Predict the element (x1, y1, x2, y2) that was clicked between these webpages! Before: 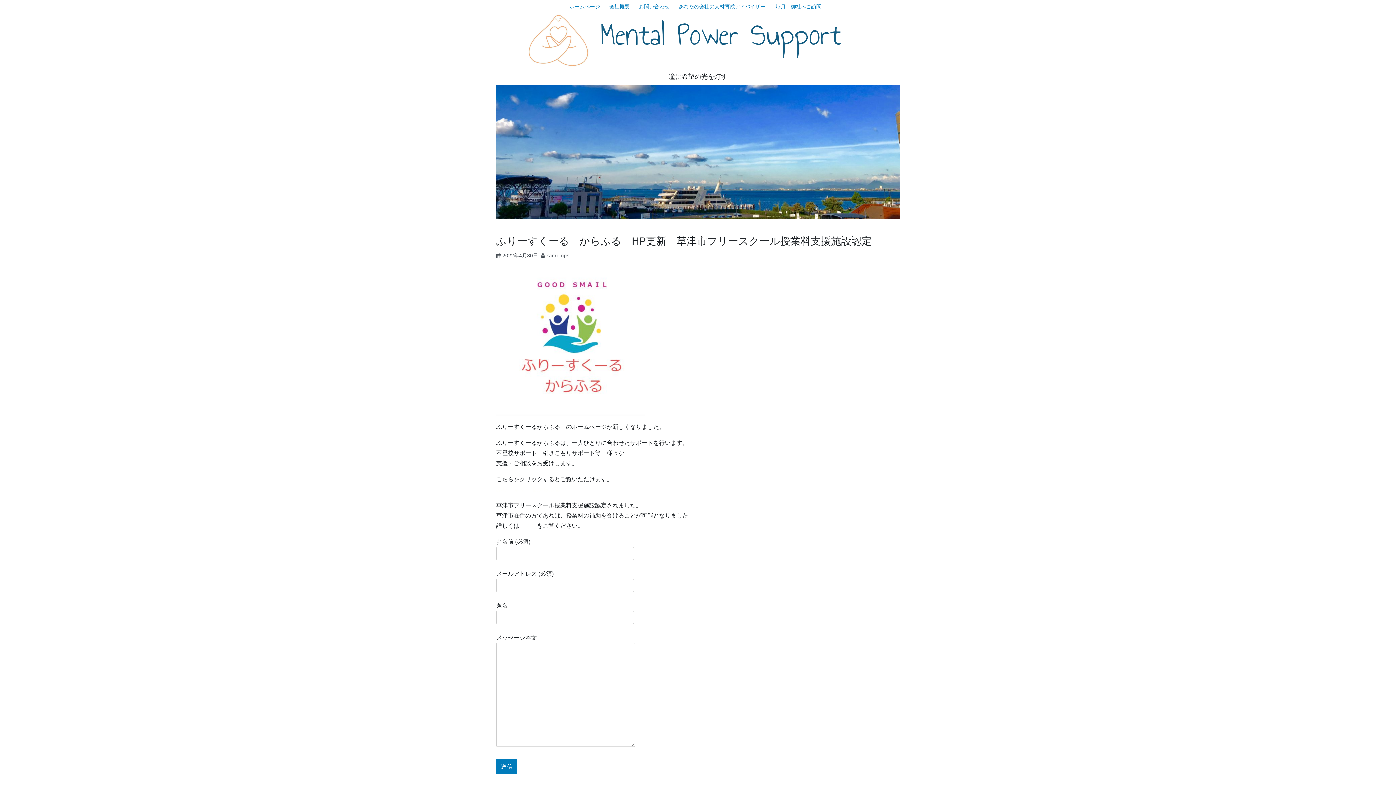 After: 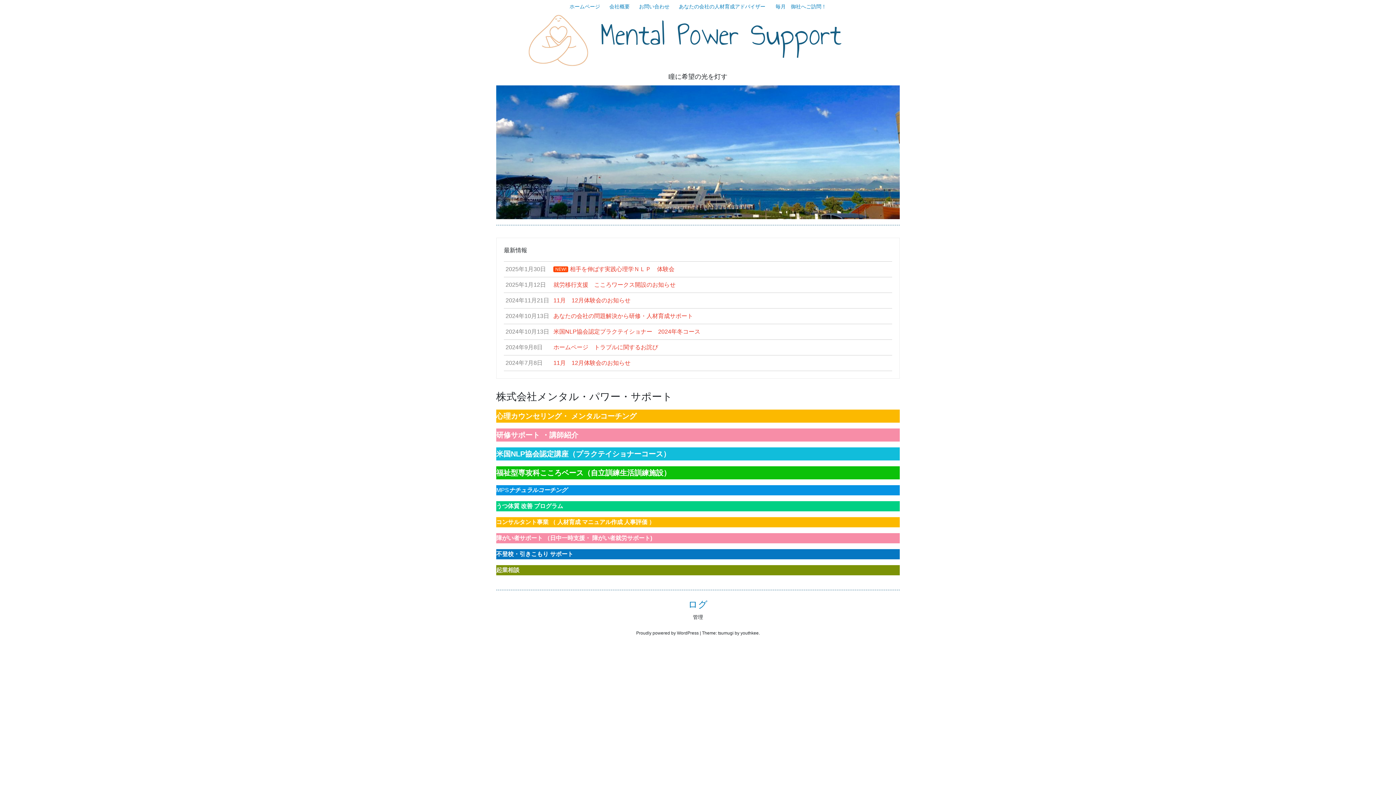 Action: bbox: (554, 11, 600, 57)